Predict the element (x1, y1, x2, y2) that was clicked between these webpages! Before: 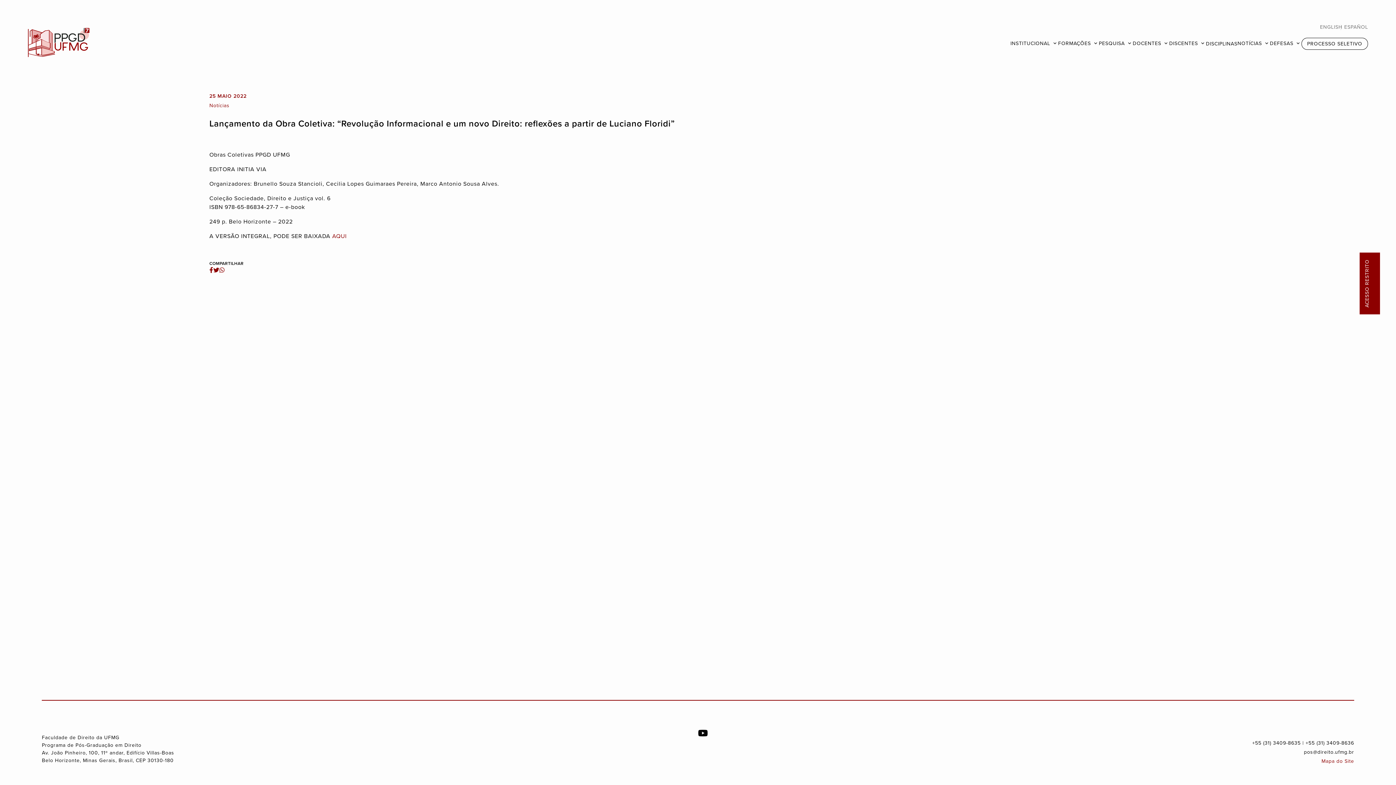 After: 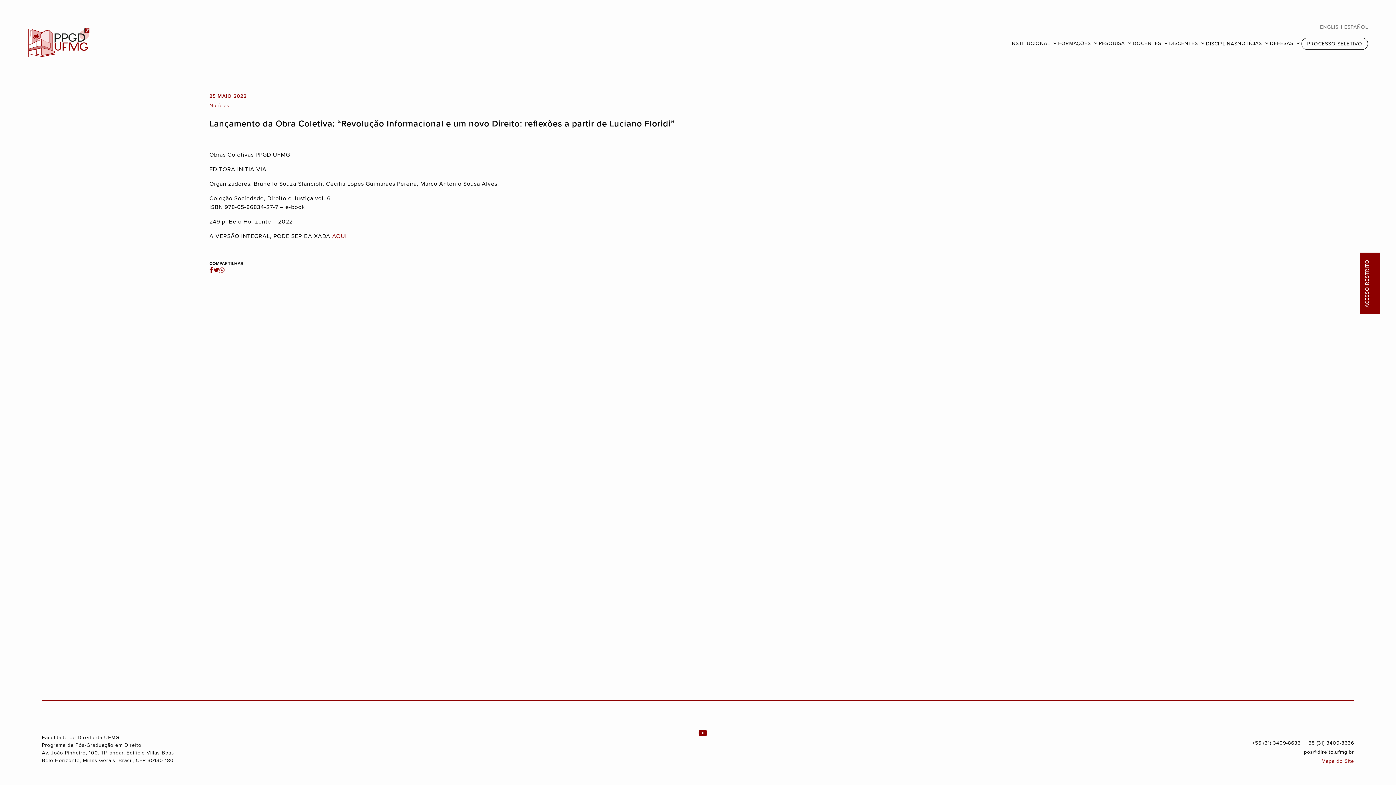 Action: bbox: (698, 731, 708, 738)